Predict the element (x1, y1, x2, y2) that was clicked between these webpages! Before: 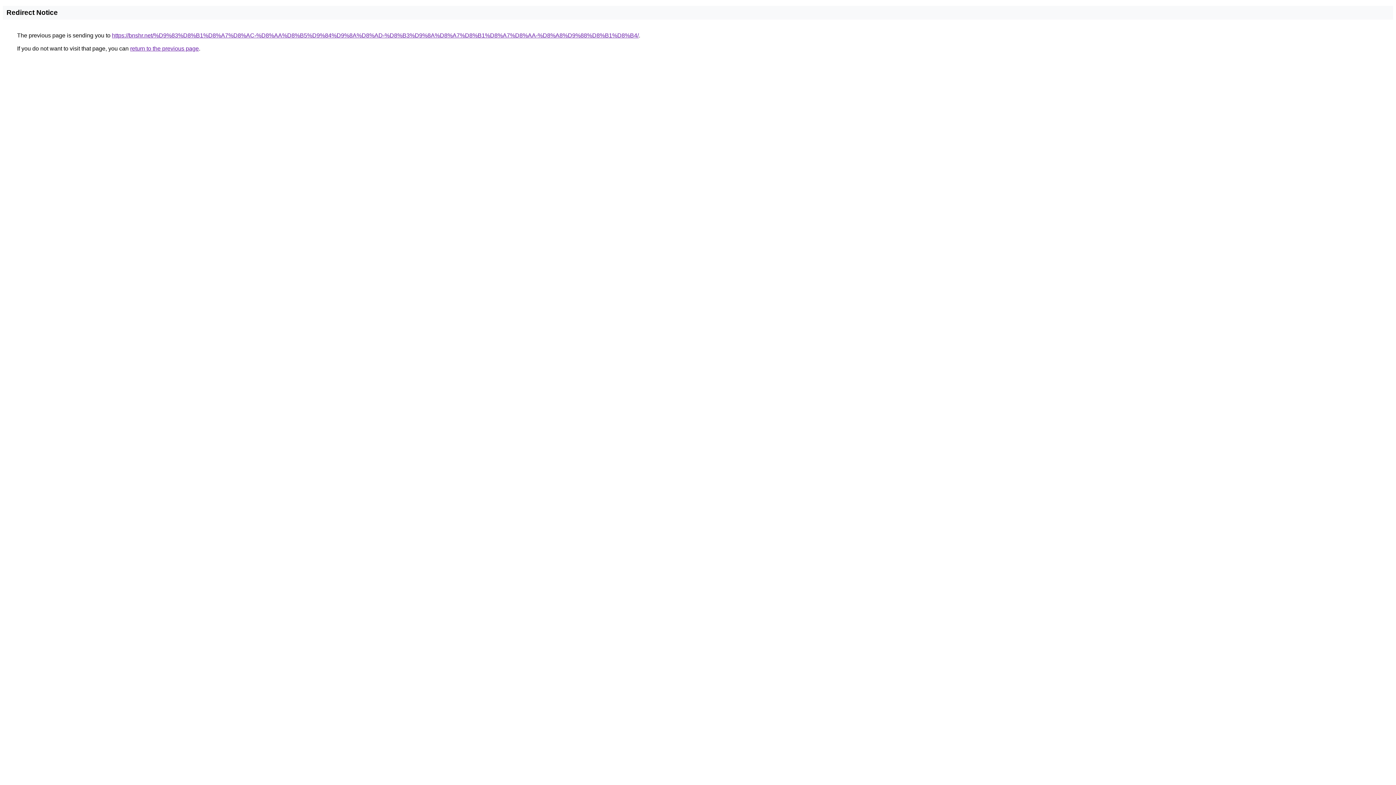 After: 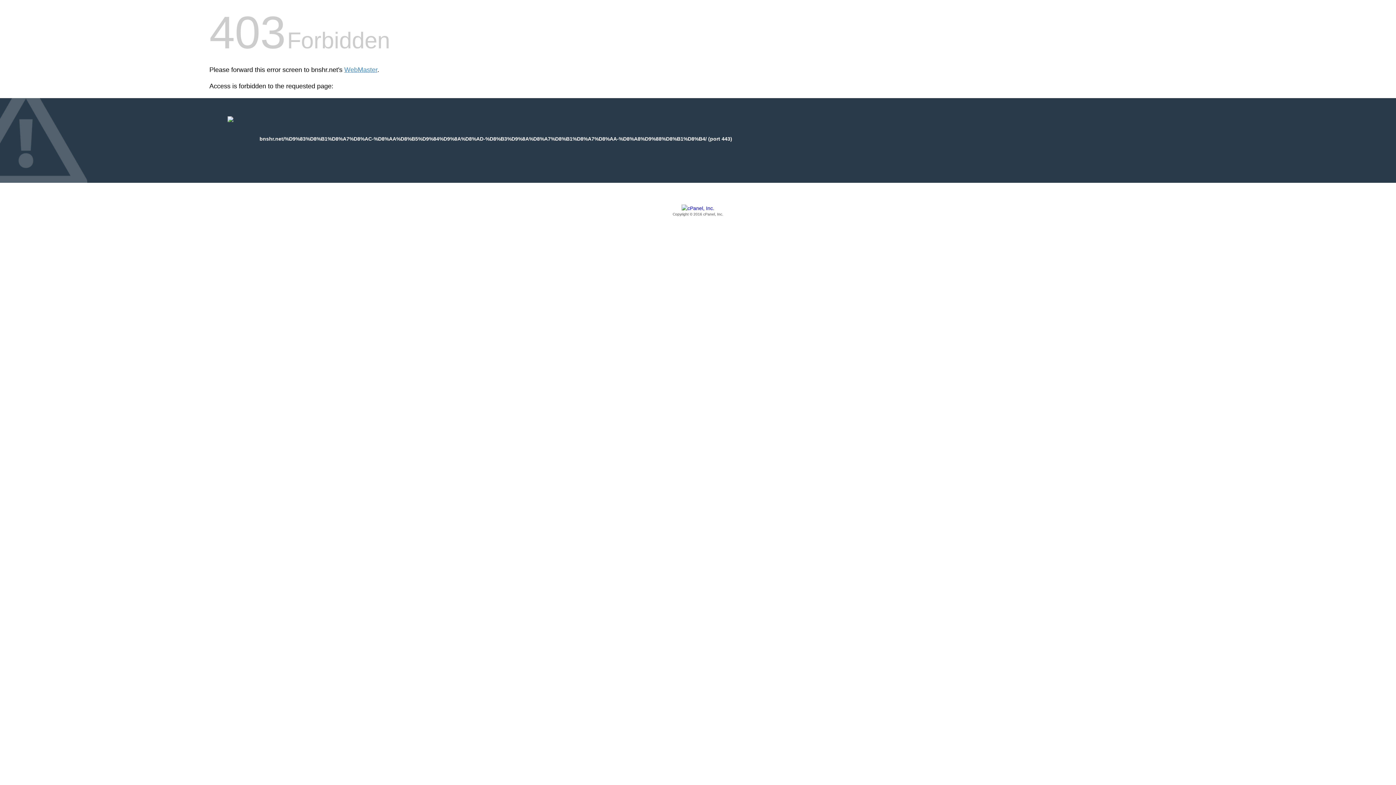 Action: label: https://bnshr.net/%D9%83%D8%B1%D8%A7%D8%AC-%D8%AA%D8%B5%D9%84%D9%8A%D8%AD-%D8%B3%D9%8A%D8%A7%D8%B1%D8%A7%D8%AA-%D8%A8%D9%88%D8%B1%D8%B4/ bbox: (112, 32, 638, 38)